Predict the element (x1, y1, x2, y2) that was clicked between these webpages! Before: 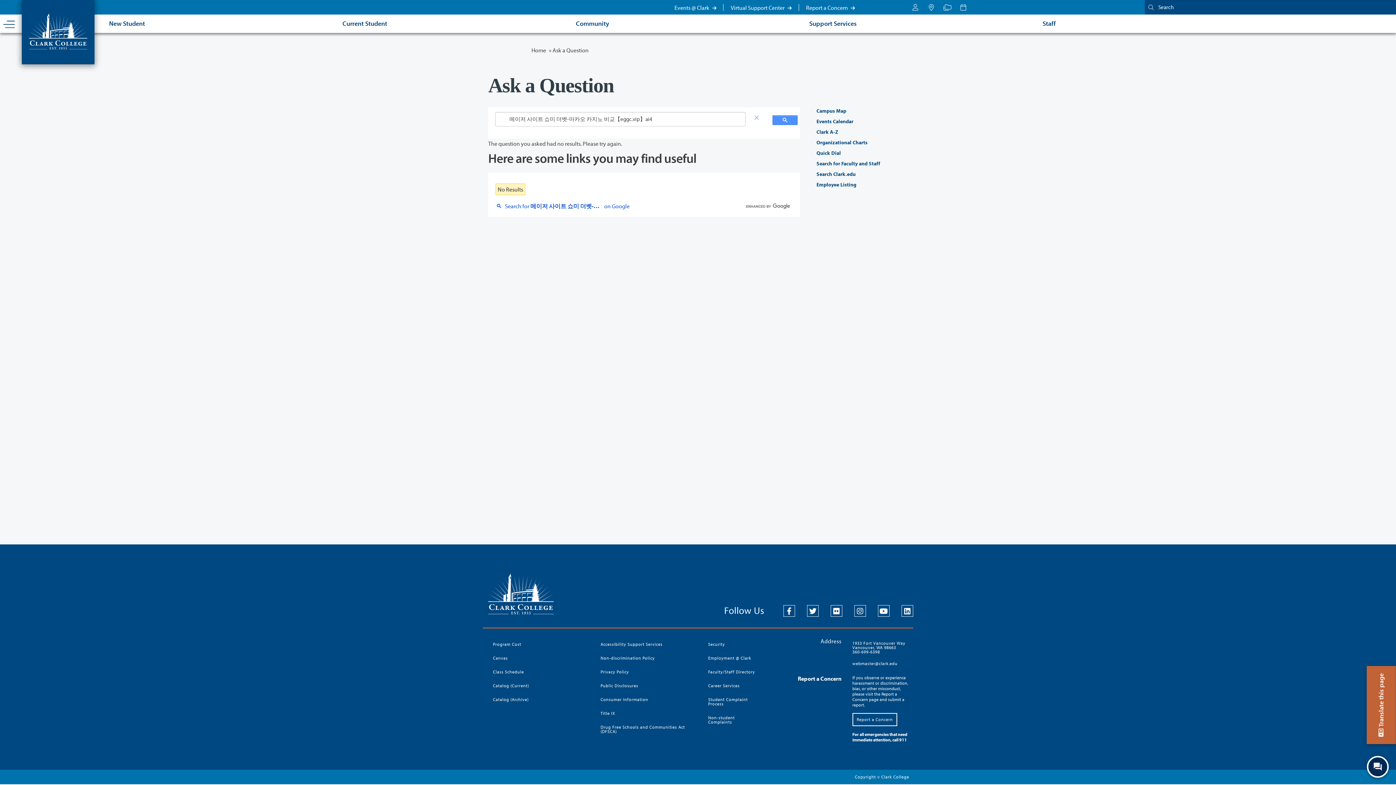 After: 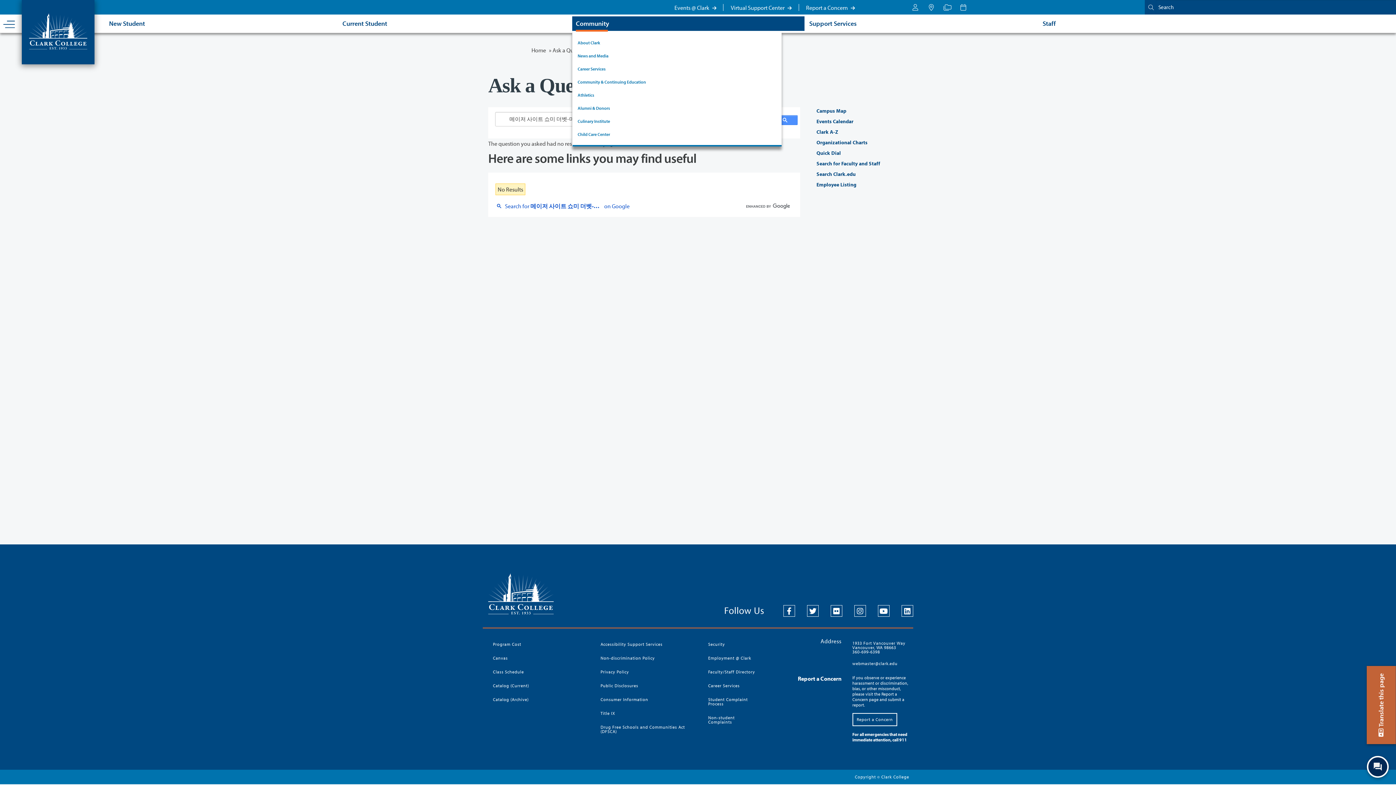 Action: bbox: (572, 16, 804, 30) label: Community